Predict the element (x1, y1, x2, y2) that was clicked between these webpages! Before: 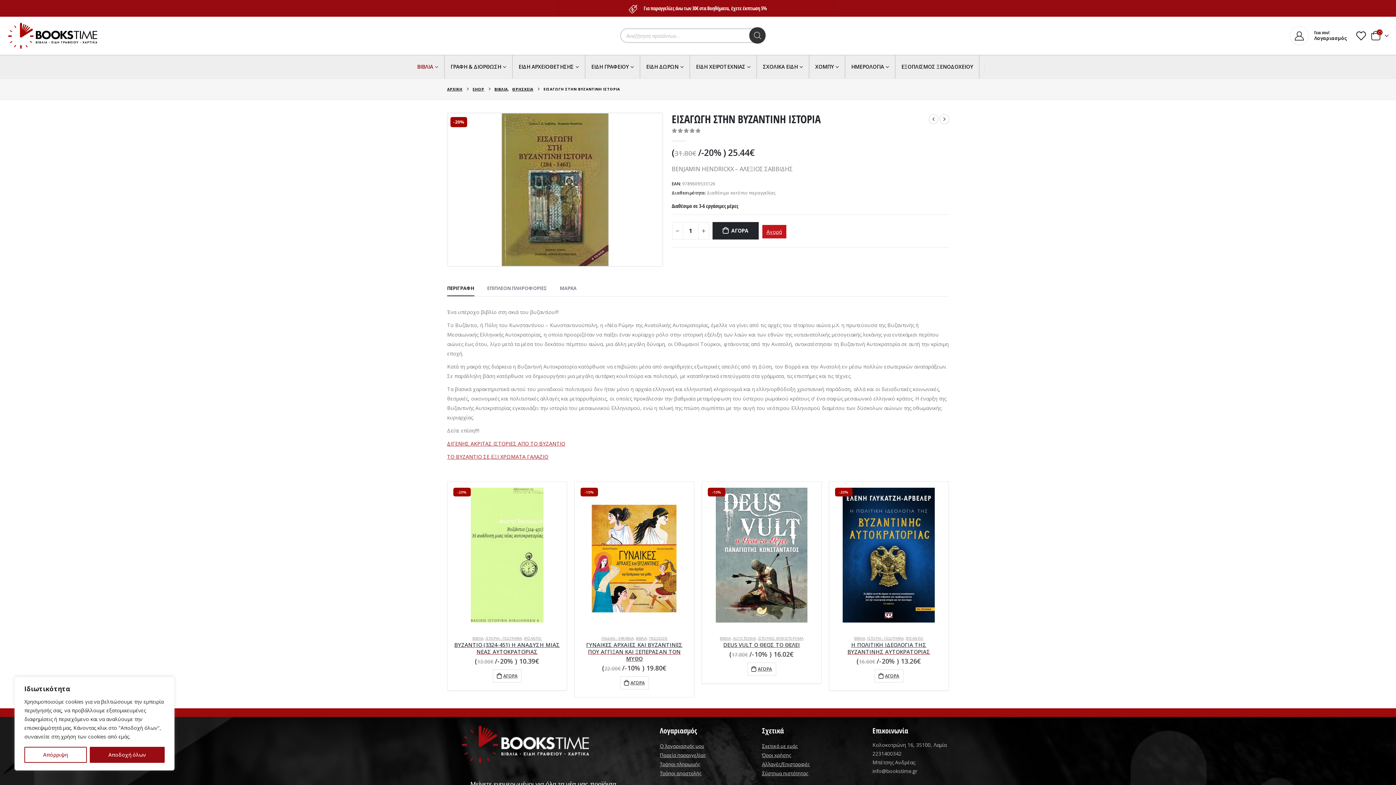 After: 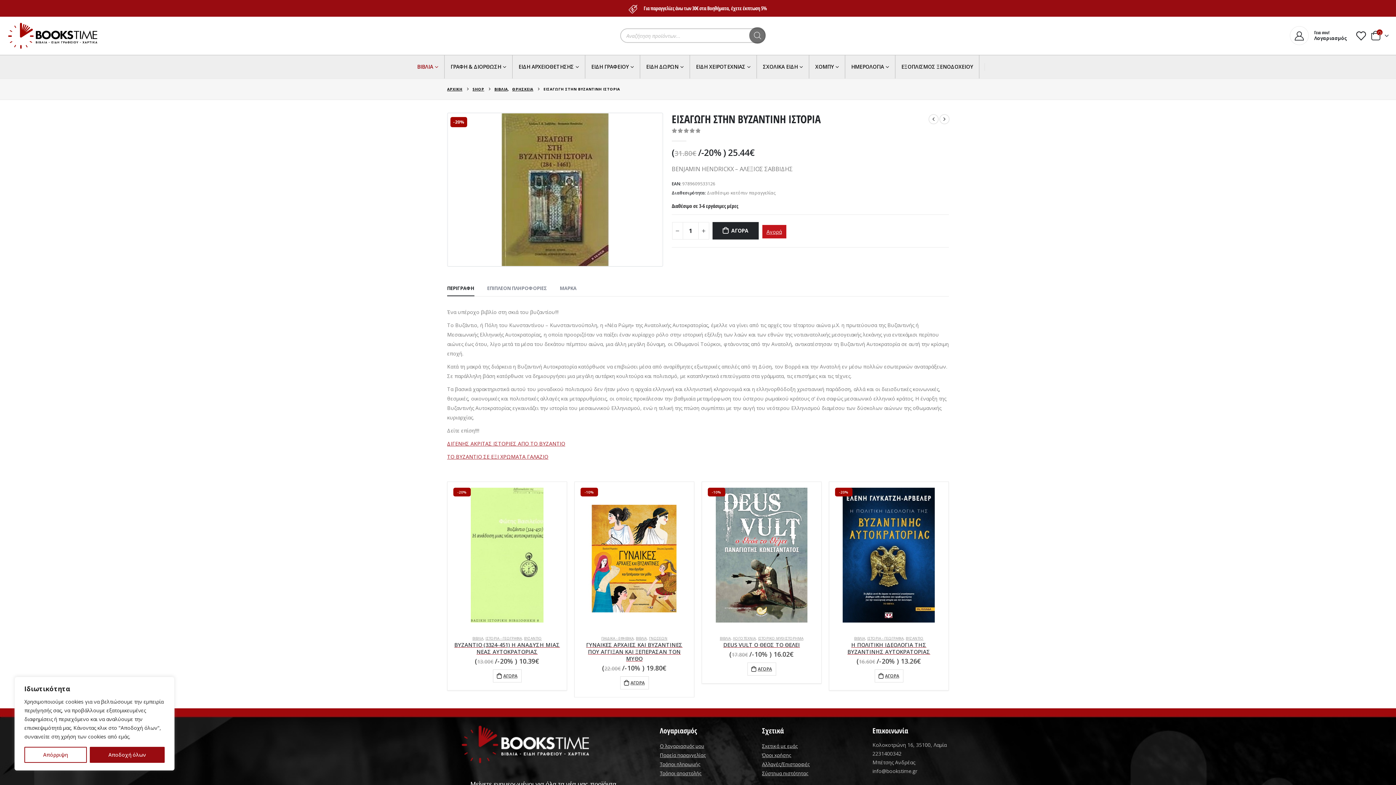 Action: label: Αναζήτηση bbox: (749, 27, 765, 43)